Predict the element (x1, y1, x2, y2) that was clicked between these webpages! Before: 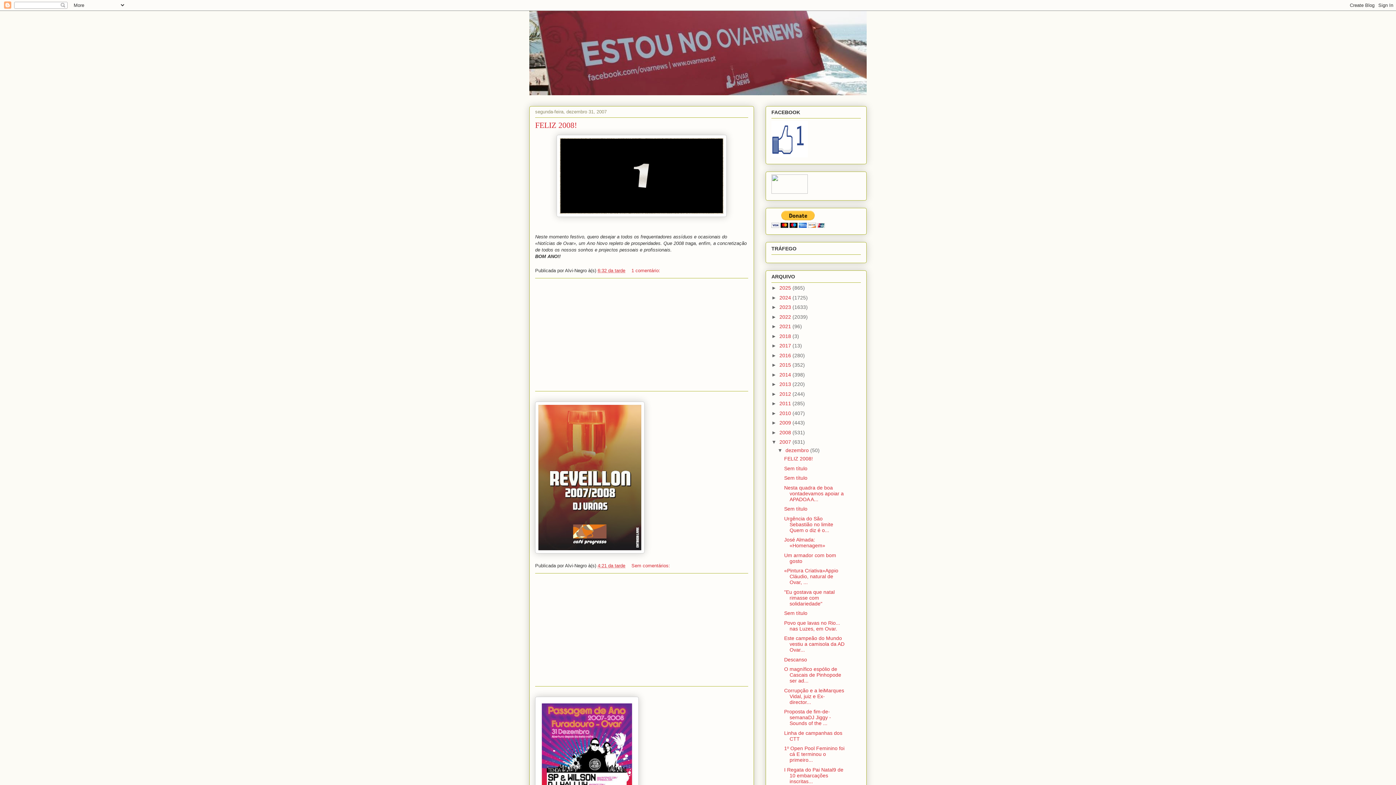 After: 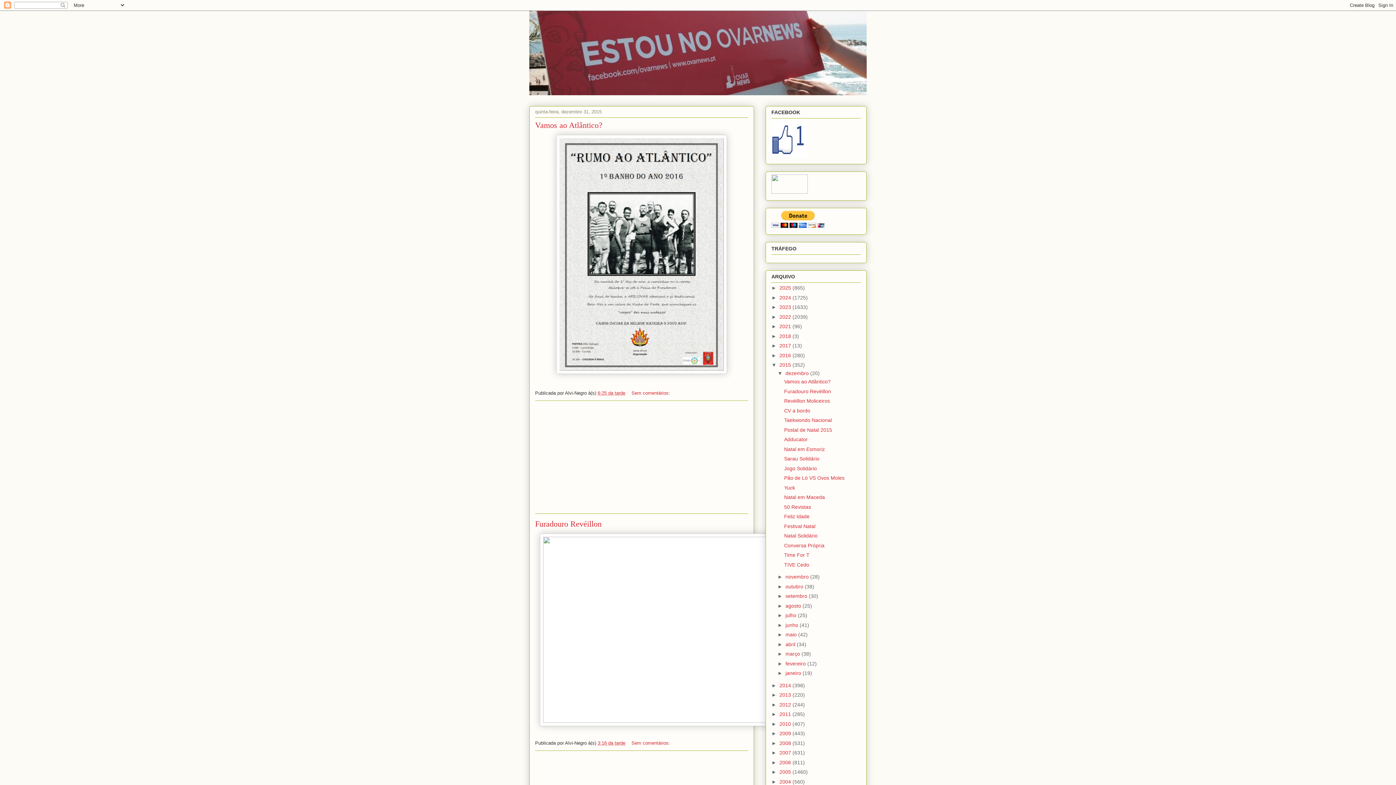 Action: label: 2015  bbox: (779, 362, 792, 368)